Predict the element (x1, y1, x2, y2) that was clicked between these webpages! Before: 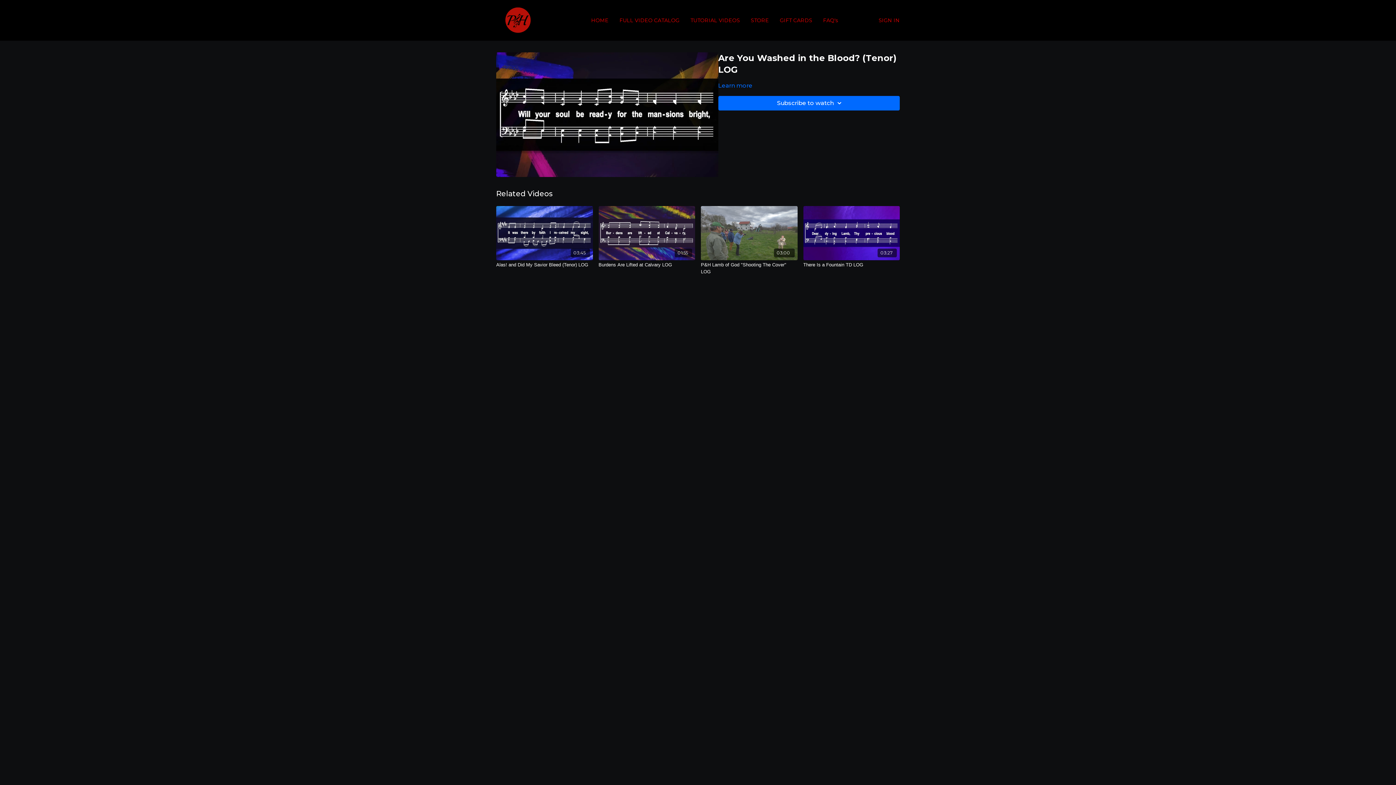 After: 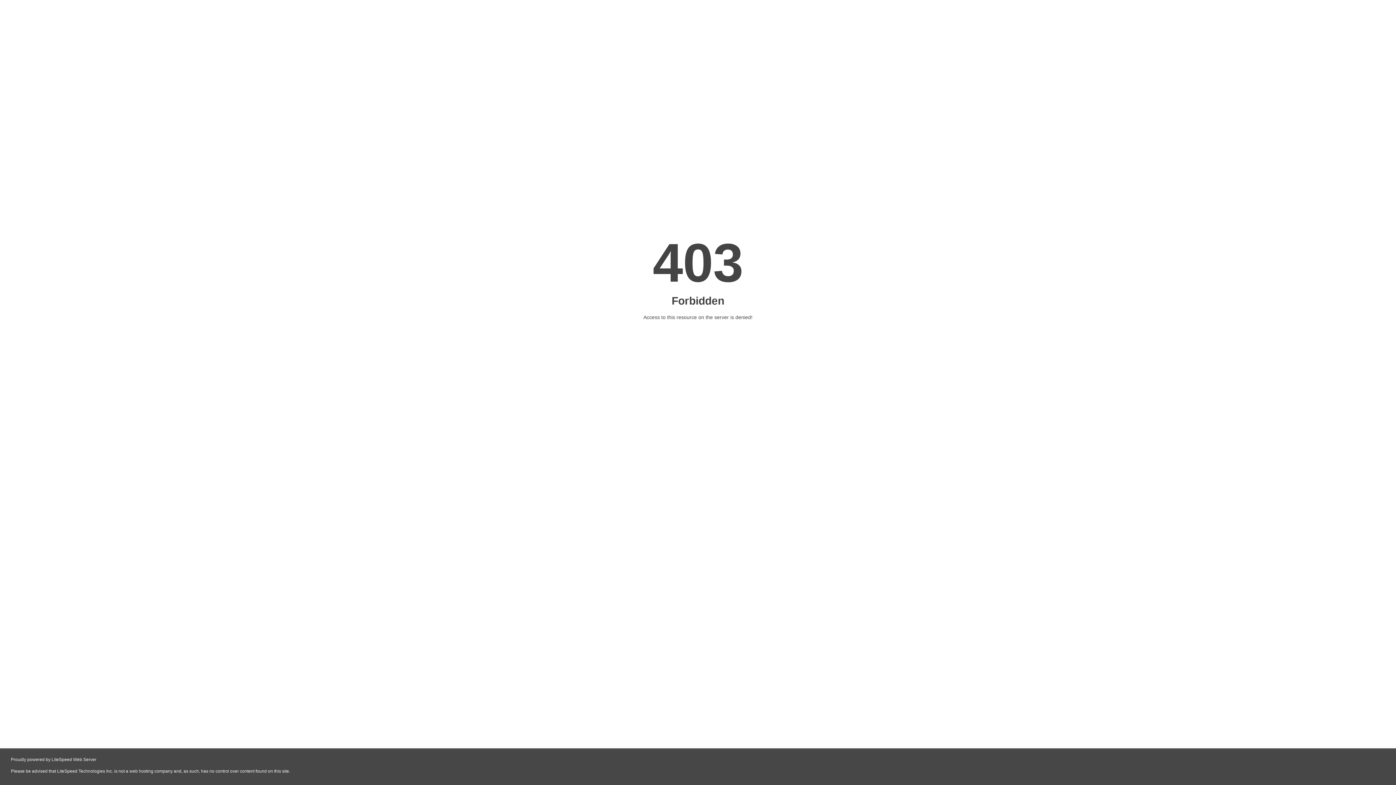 Action: bbox: (750, 13, 769, 27) label: STORE